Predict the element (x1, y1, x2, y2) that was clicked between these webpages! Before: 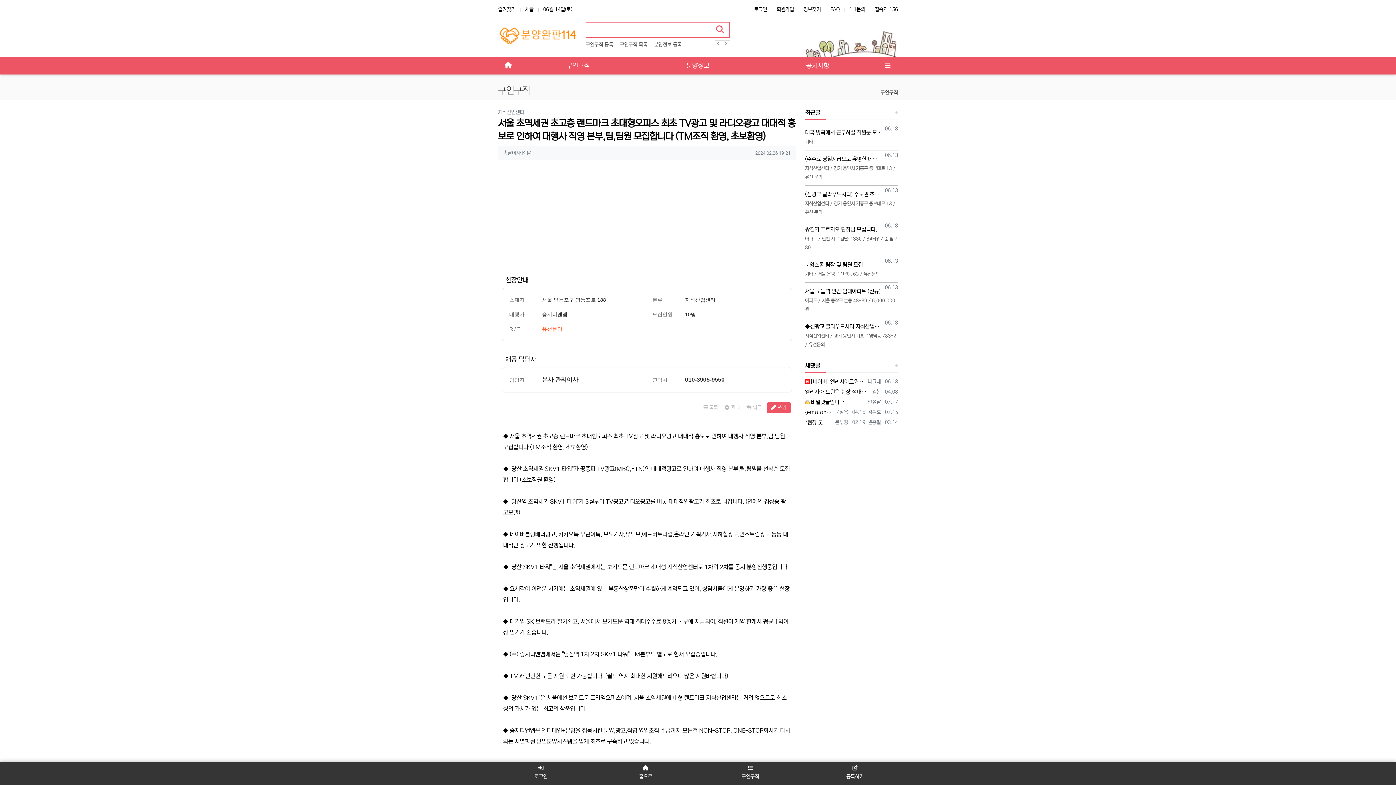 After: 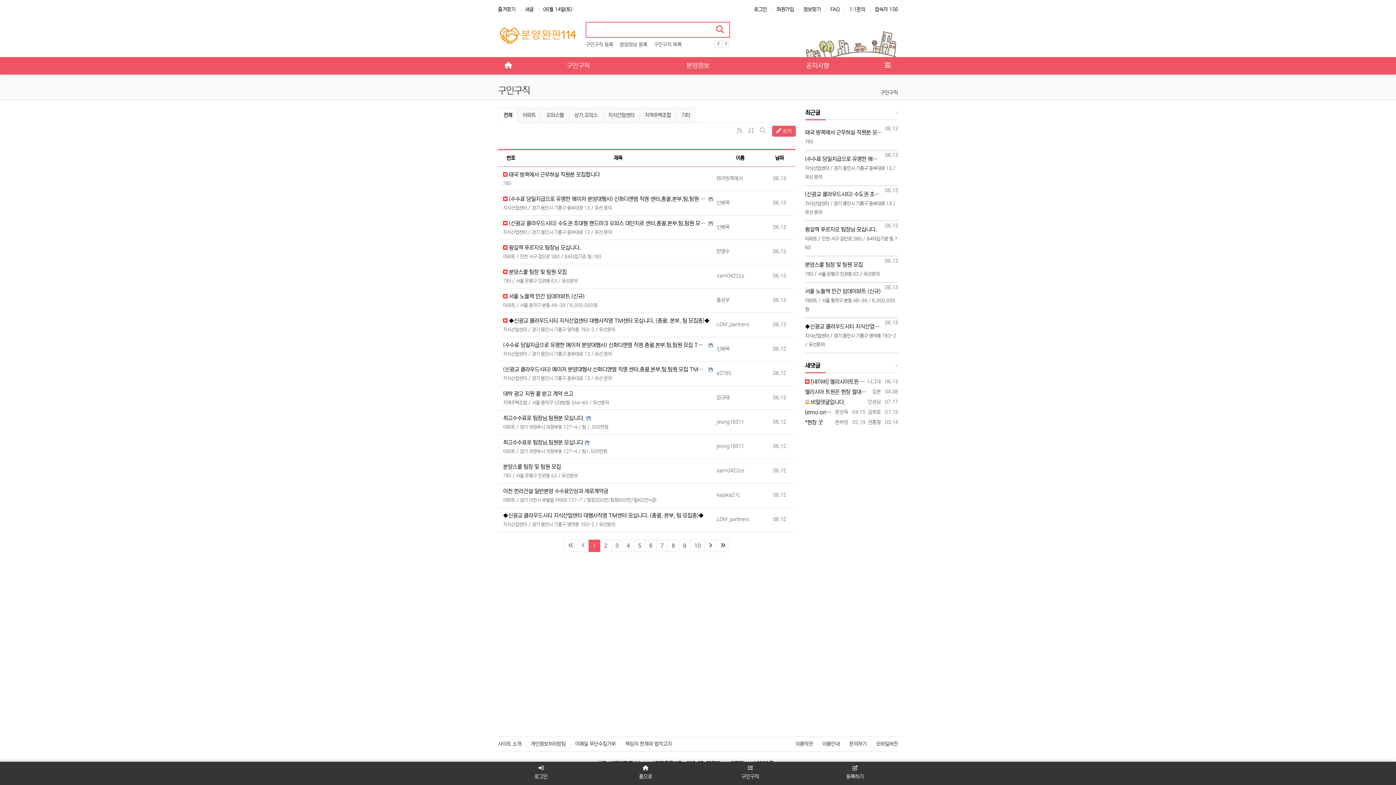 Action: bbox: (518, 57, 638, 74) label: 구인구직